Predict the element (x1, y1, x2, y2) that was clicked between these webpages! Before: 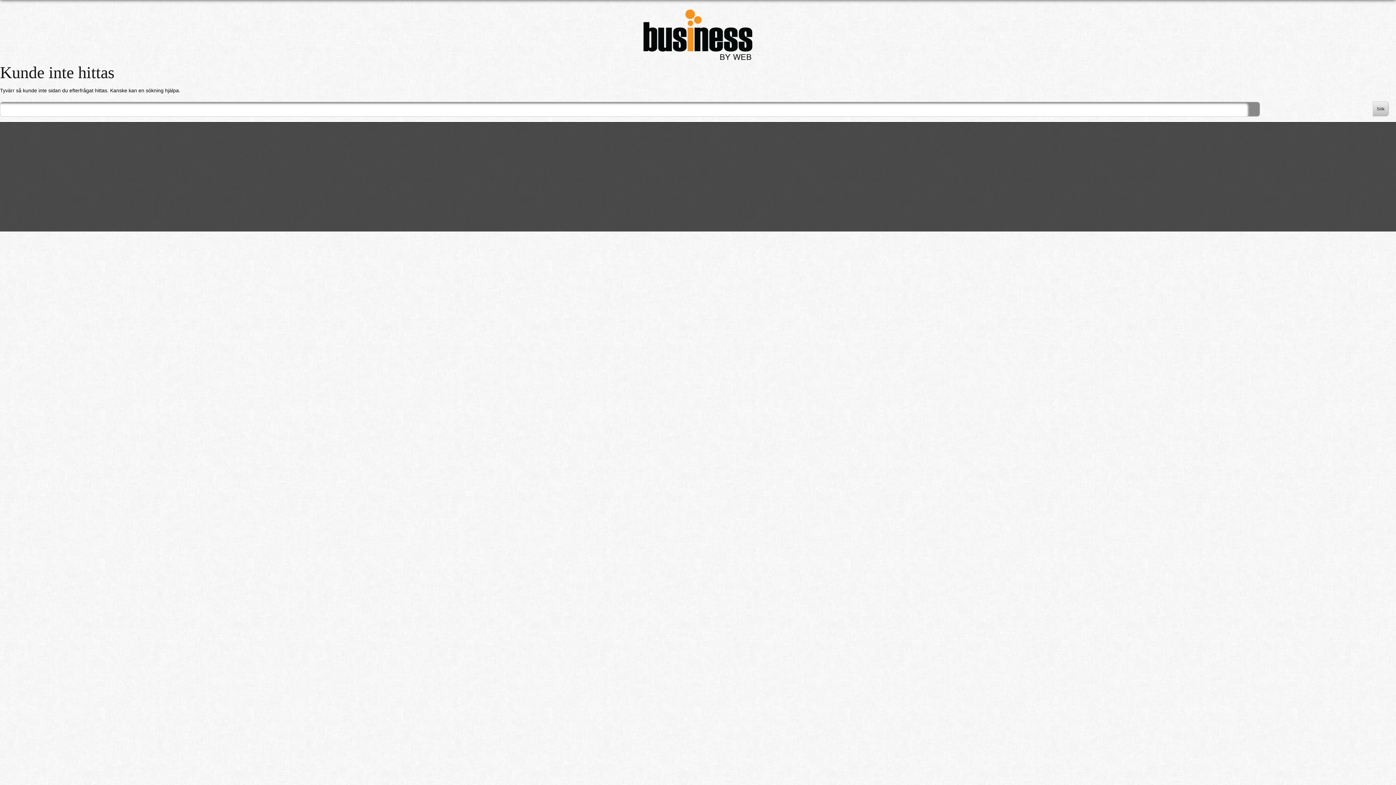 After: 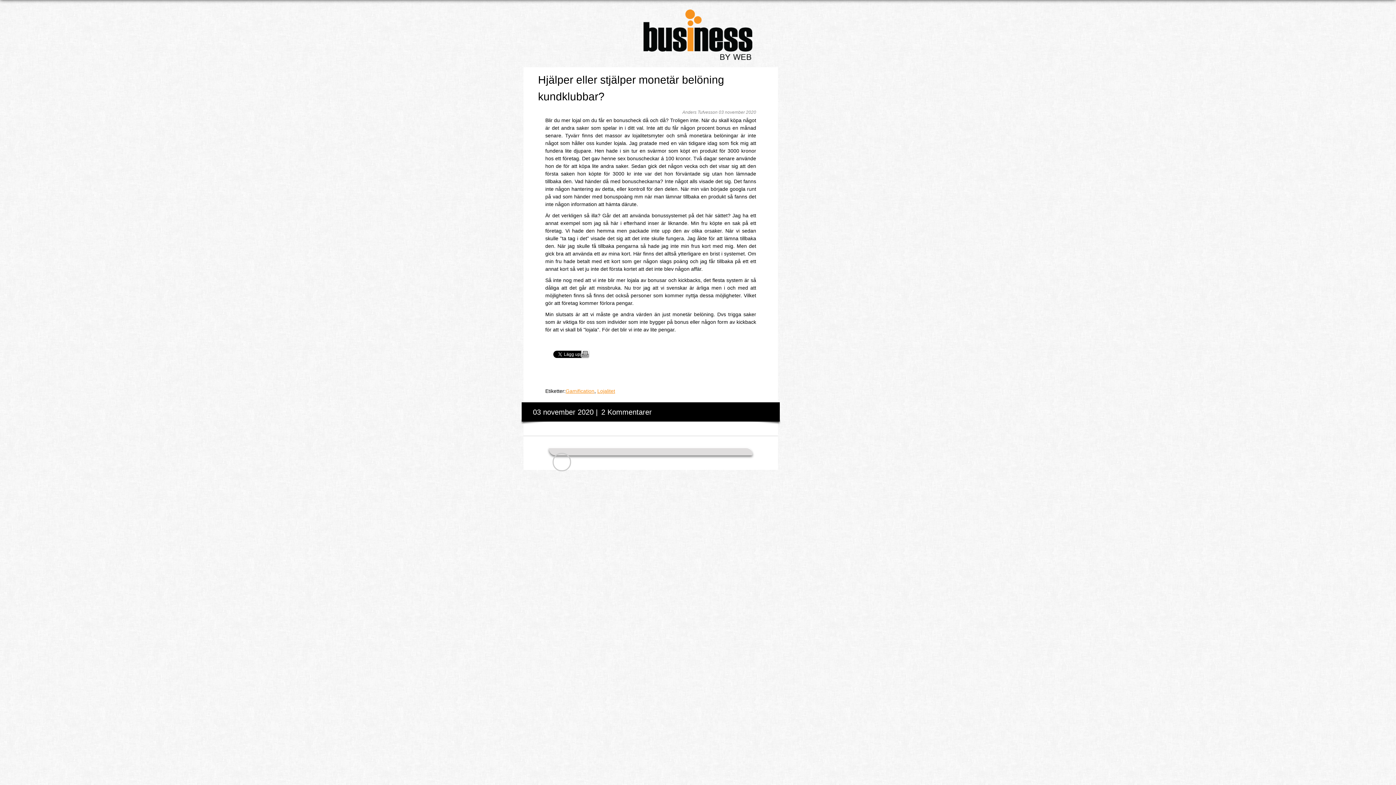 Action: bbox: (643, 56, 752, 62)